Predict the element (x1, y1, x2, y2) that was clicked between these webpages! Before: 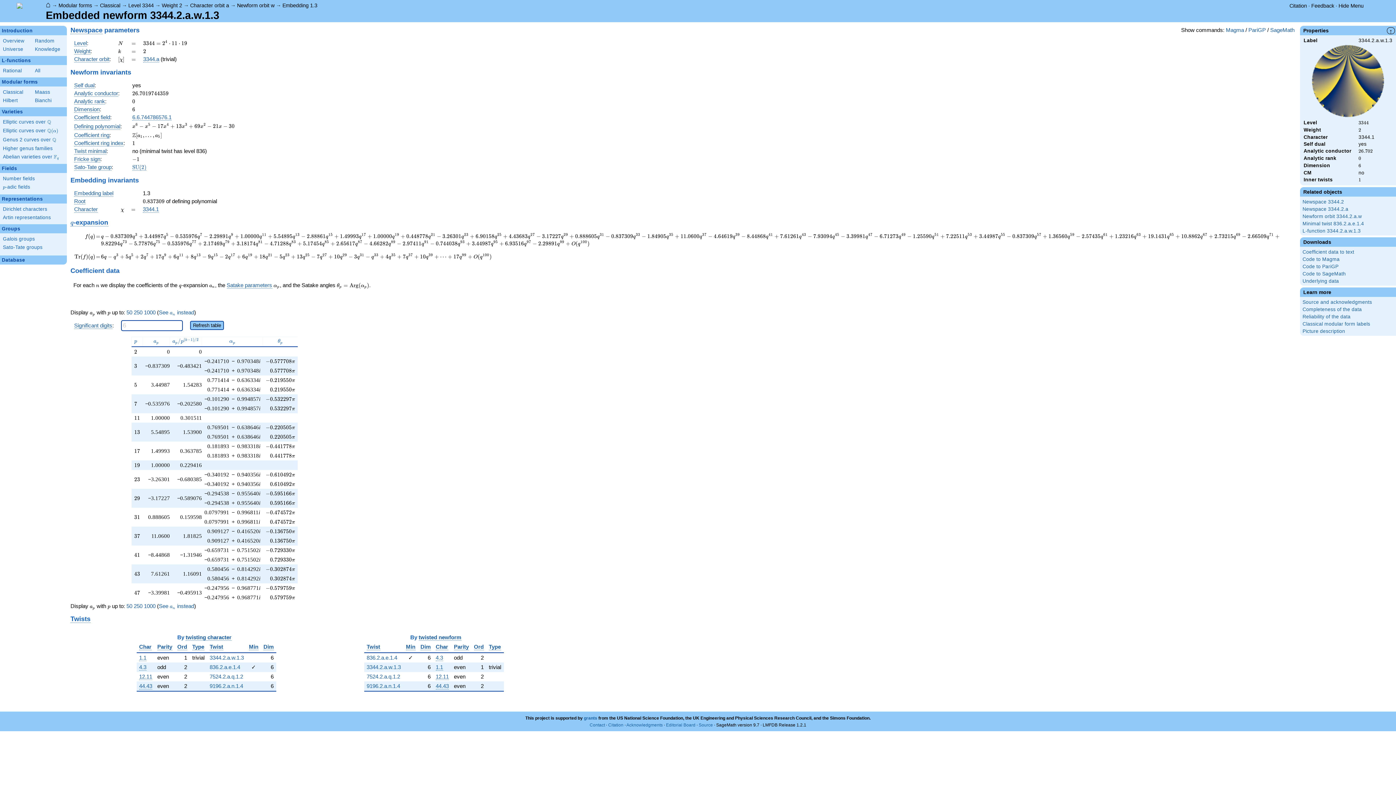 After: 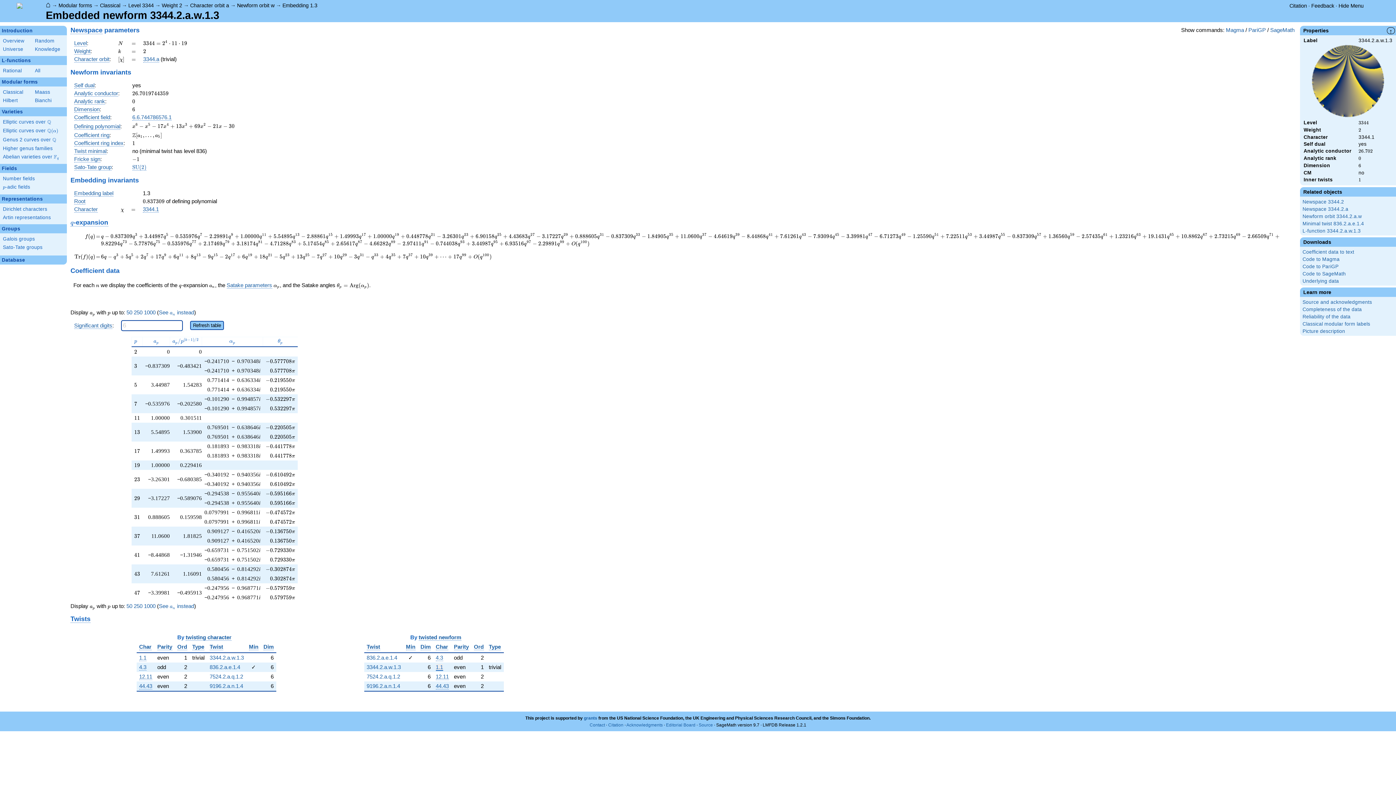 Action: label: 1.1 bbox: (435, 664, 443, 671)